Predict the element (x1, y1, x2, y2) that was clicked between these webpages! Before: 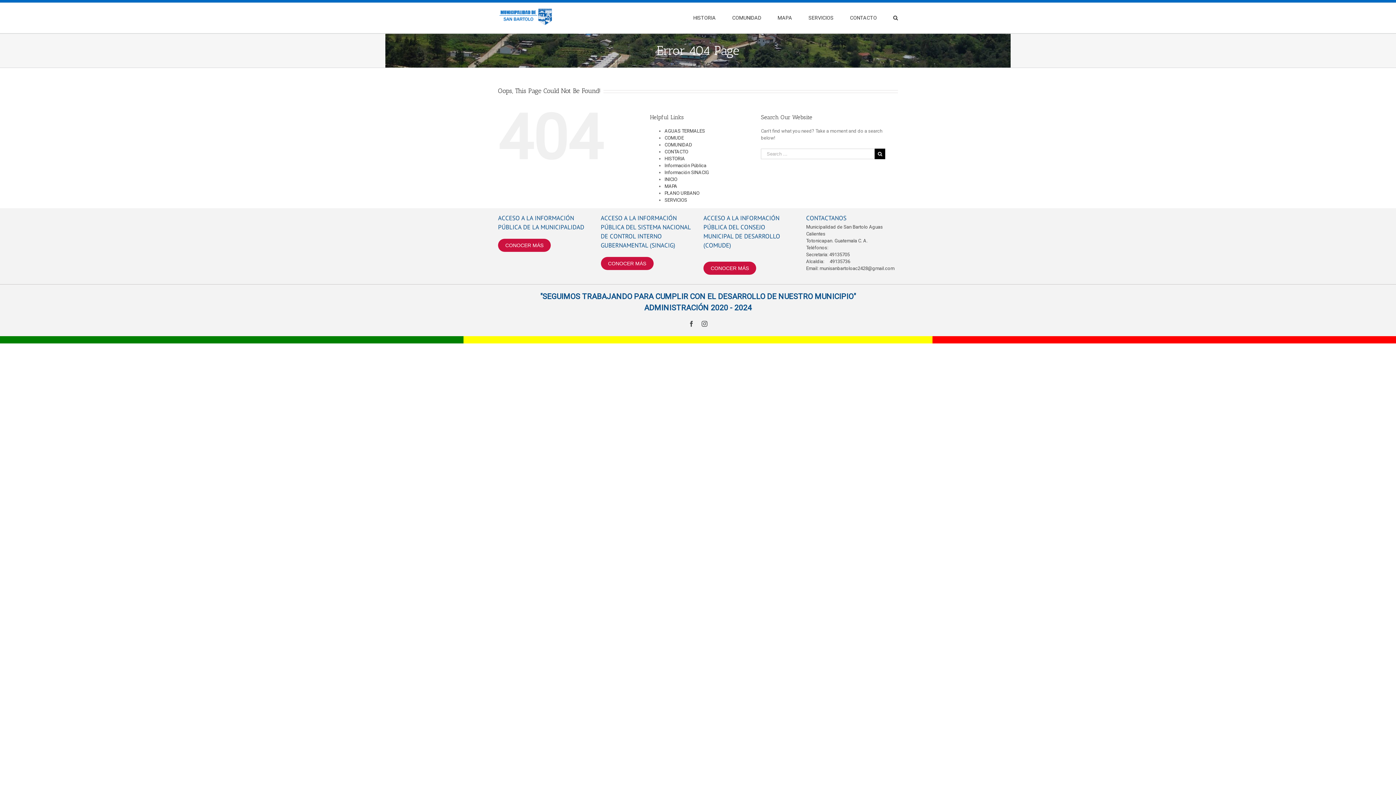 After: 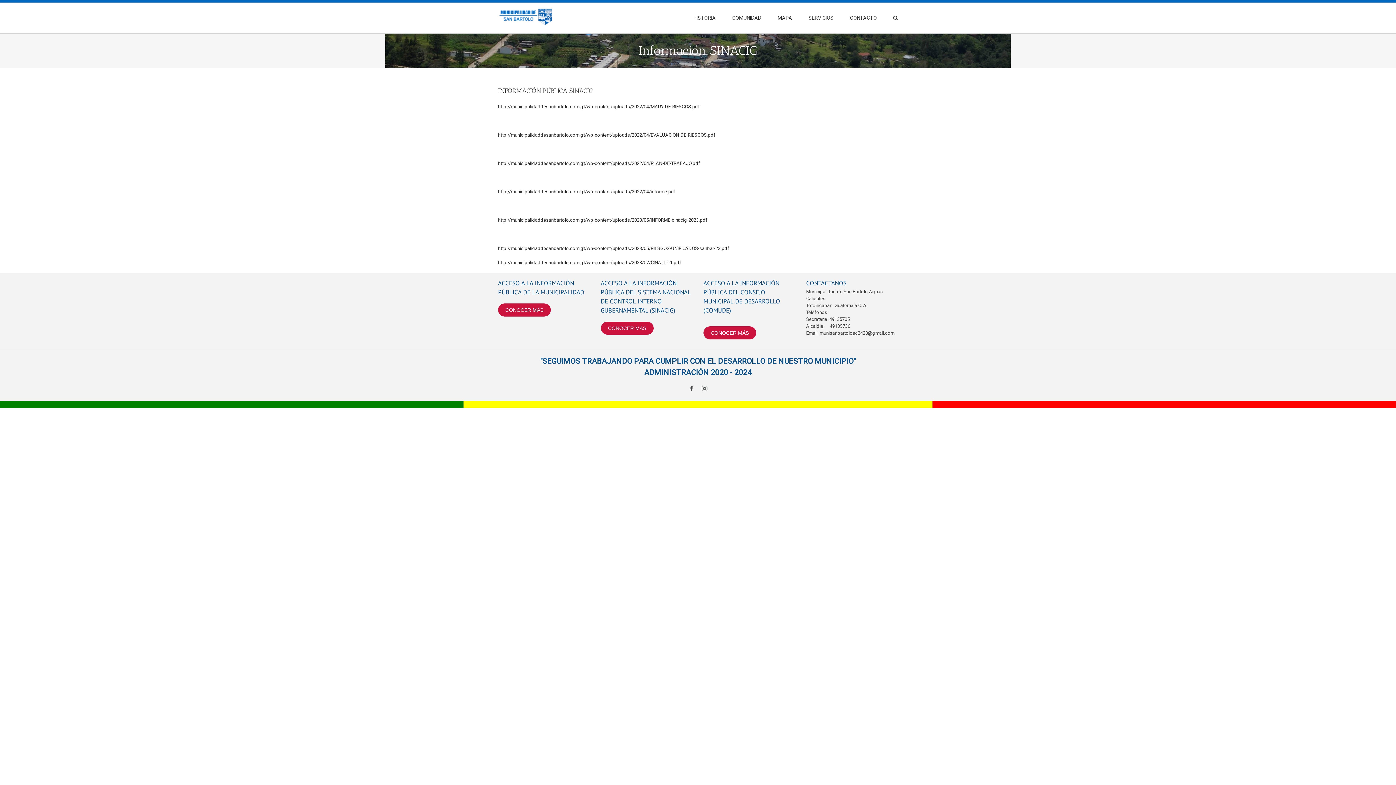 Action: bbox: (600, 256, 653, 270) label: CONOCER MÁS